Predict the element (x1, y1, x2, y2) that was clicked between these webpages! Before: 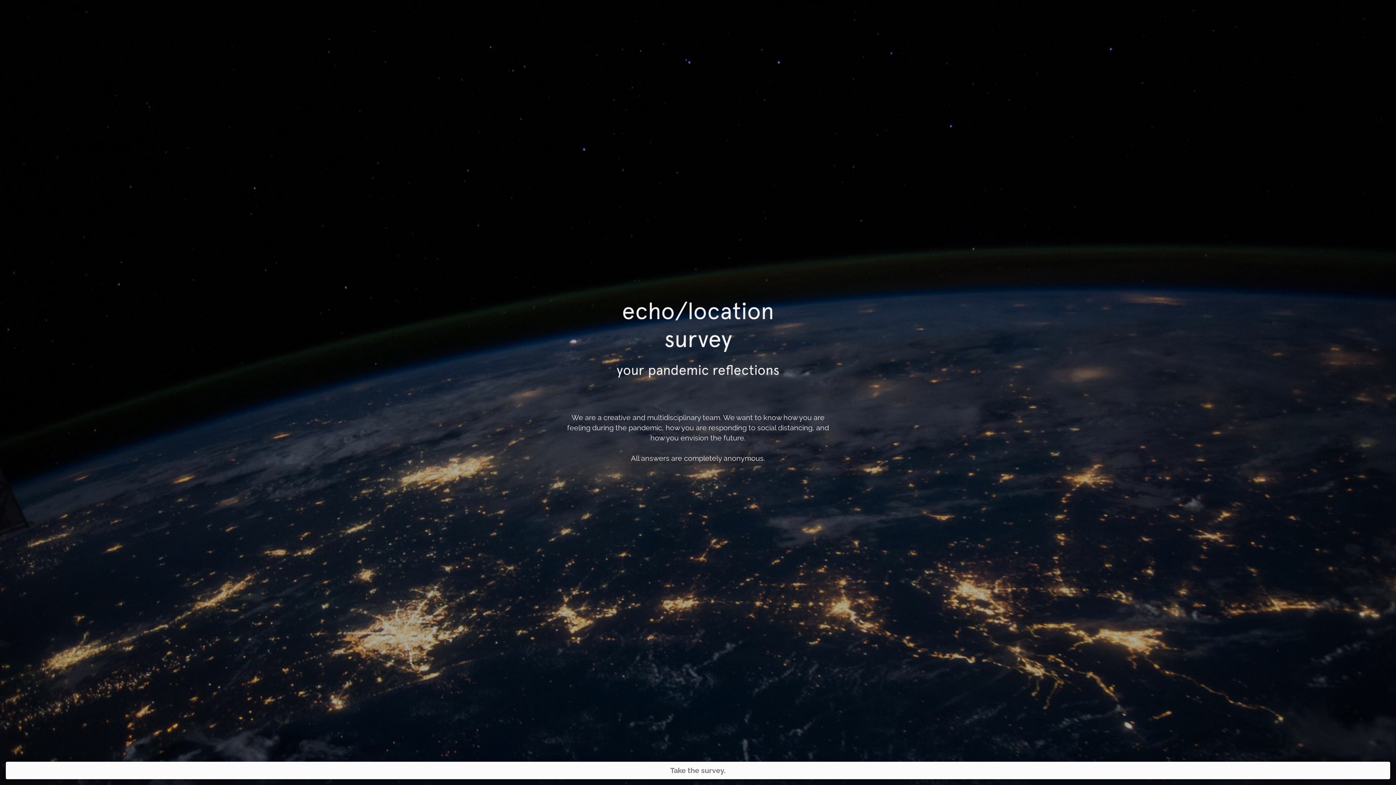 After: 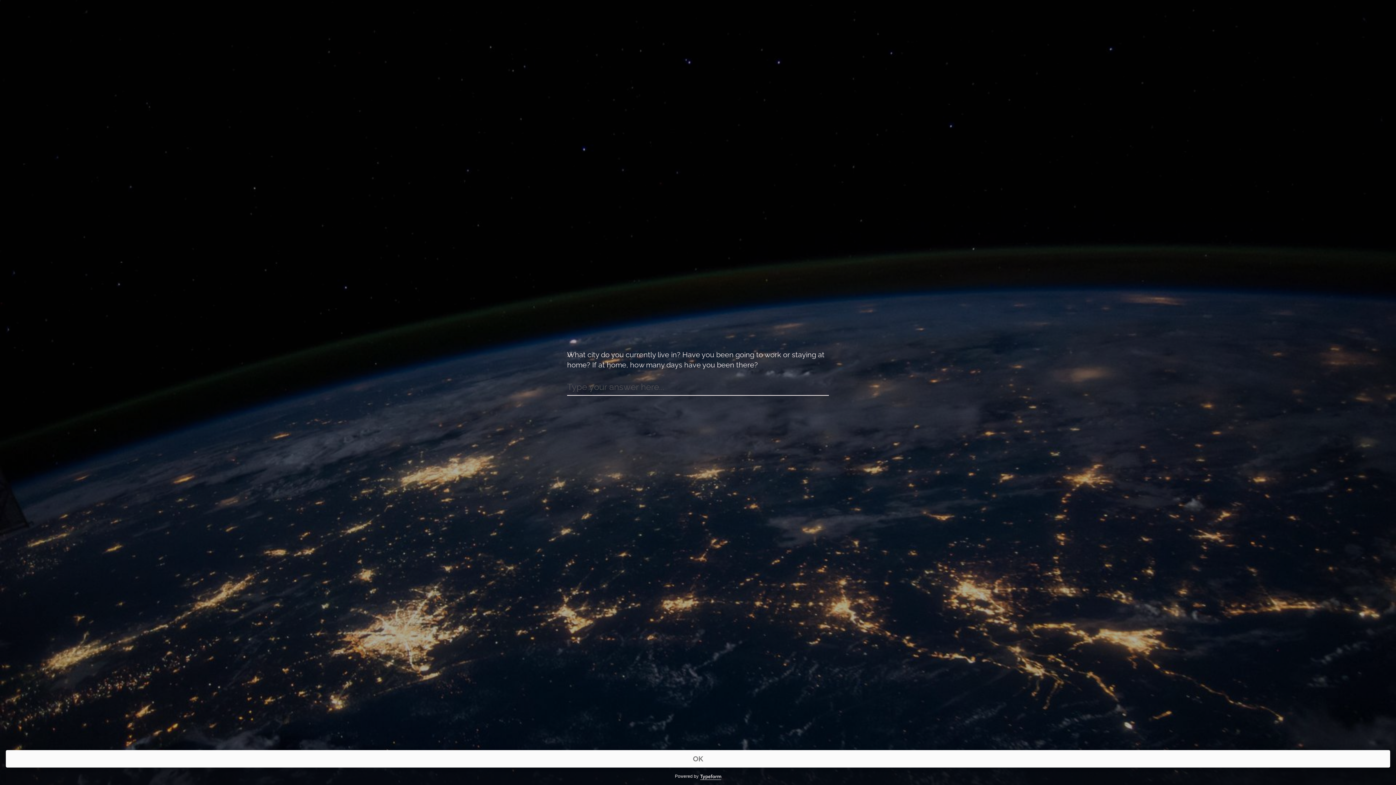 Action: label: Take the survey. bbox: (5, 762, 1390, 779)